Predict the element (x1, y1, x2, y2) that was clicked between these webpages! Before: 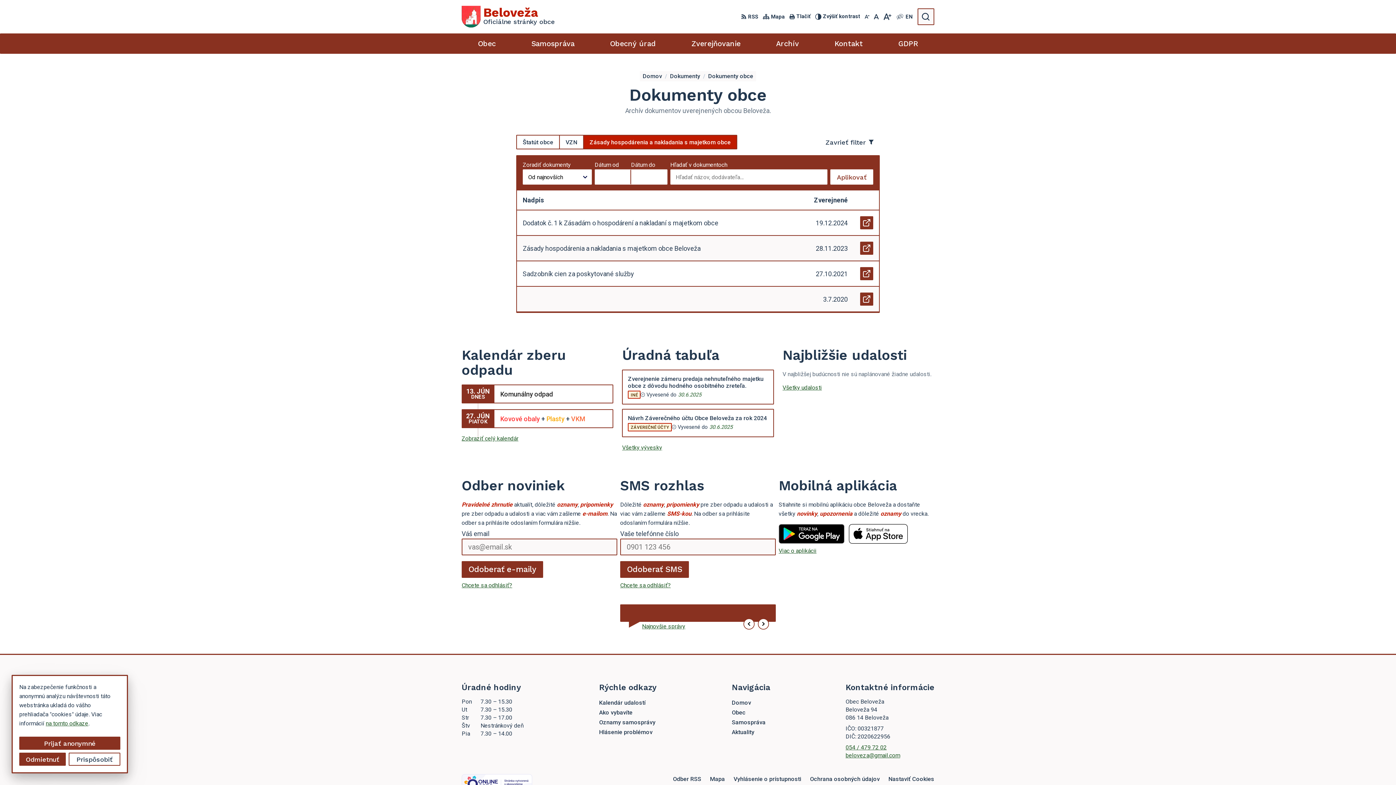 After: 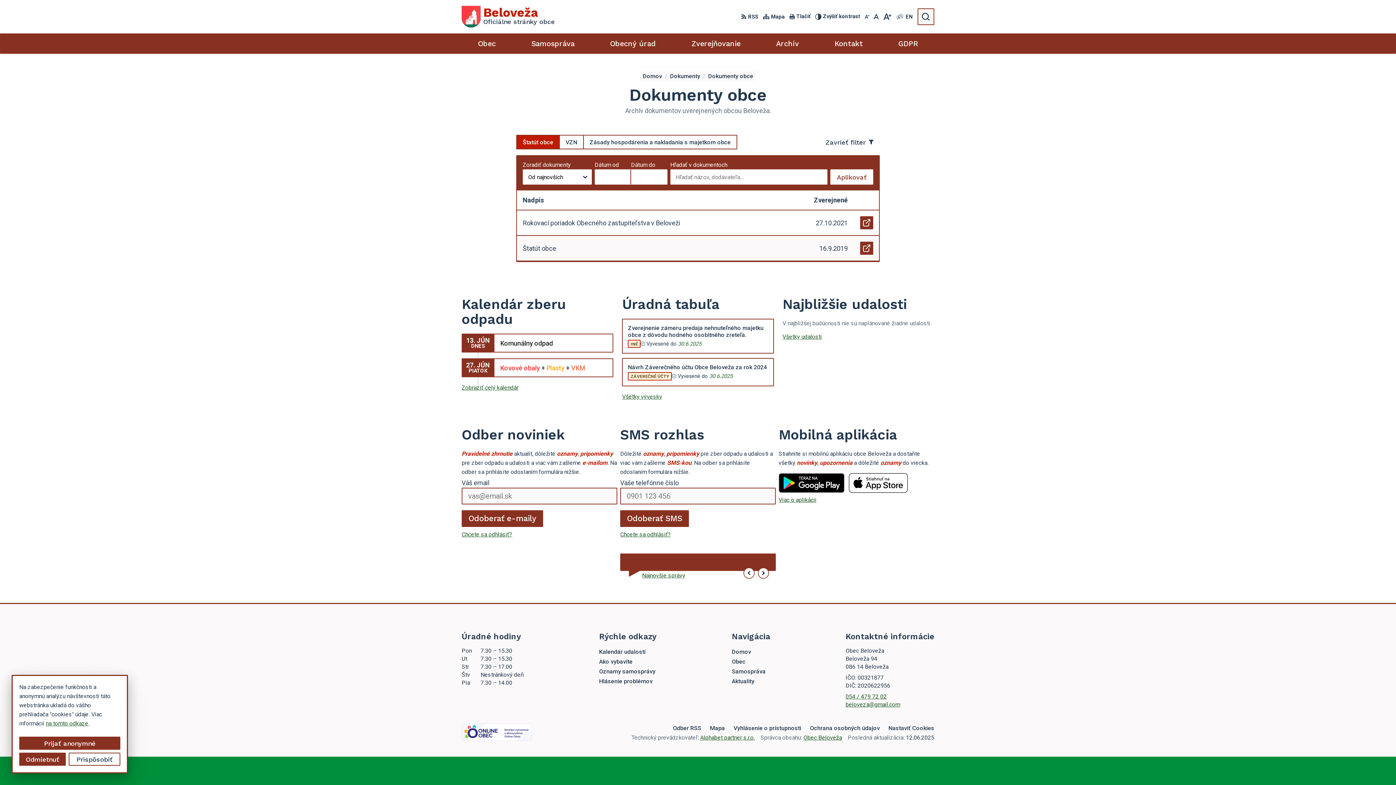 Action: bbox: (517, 135, 560, 148) label: Štatút obce